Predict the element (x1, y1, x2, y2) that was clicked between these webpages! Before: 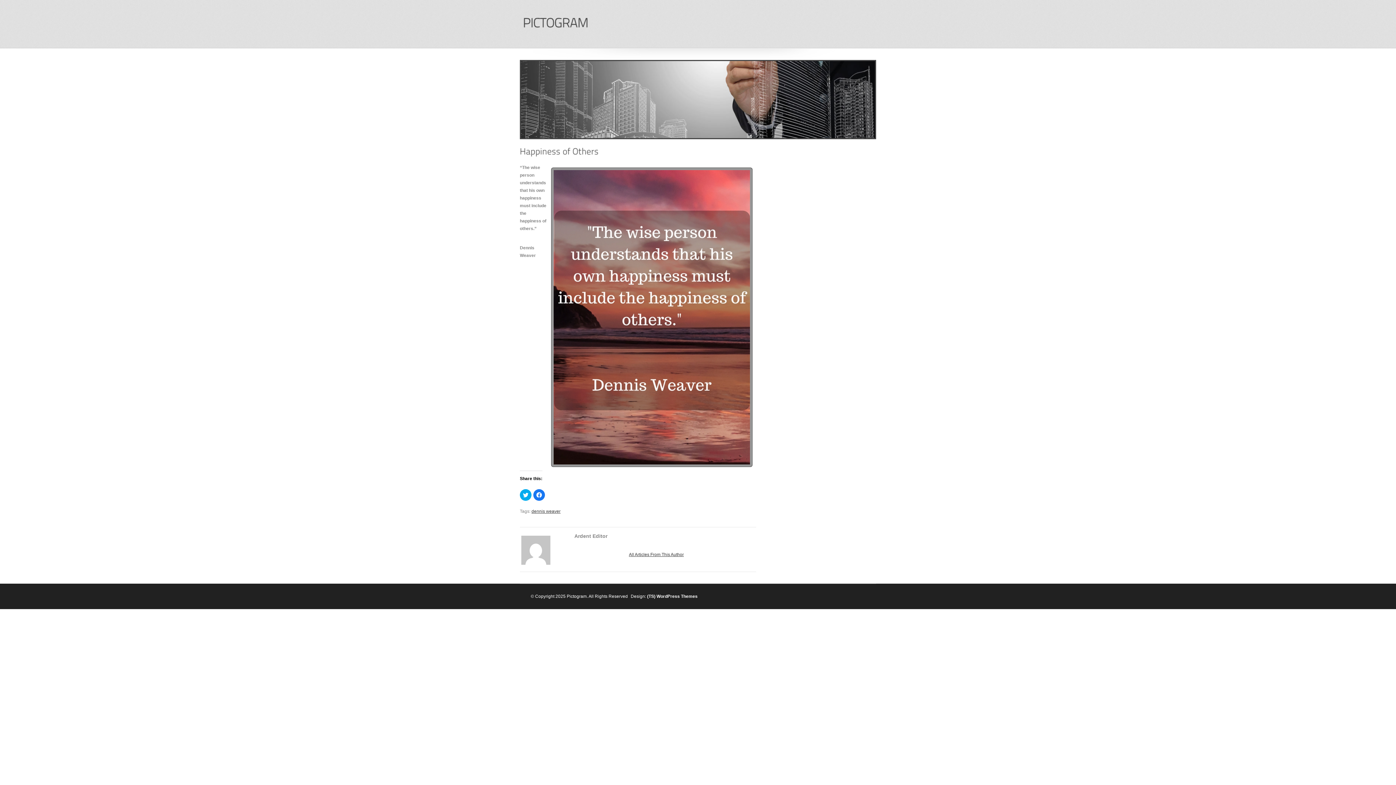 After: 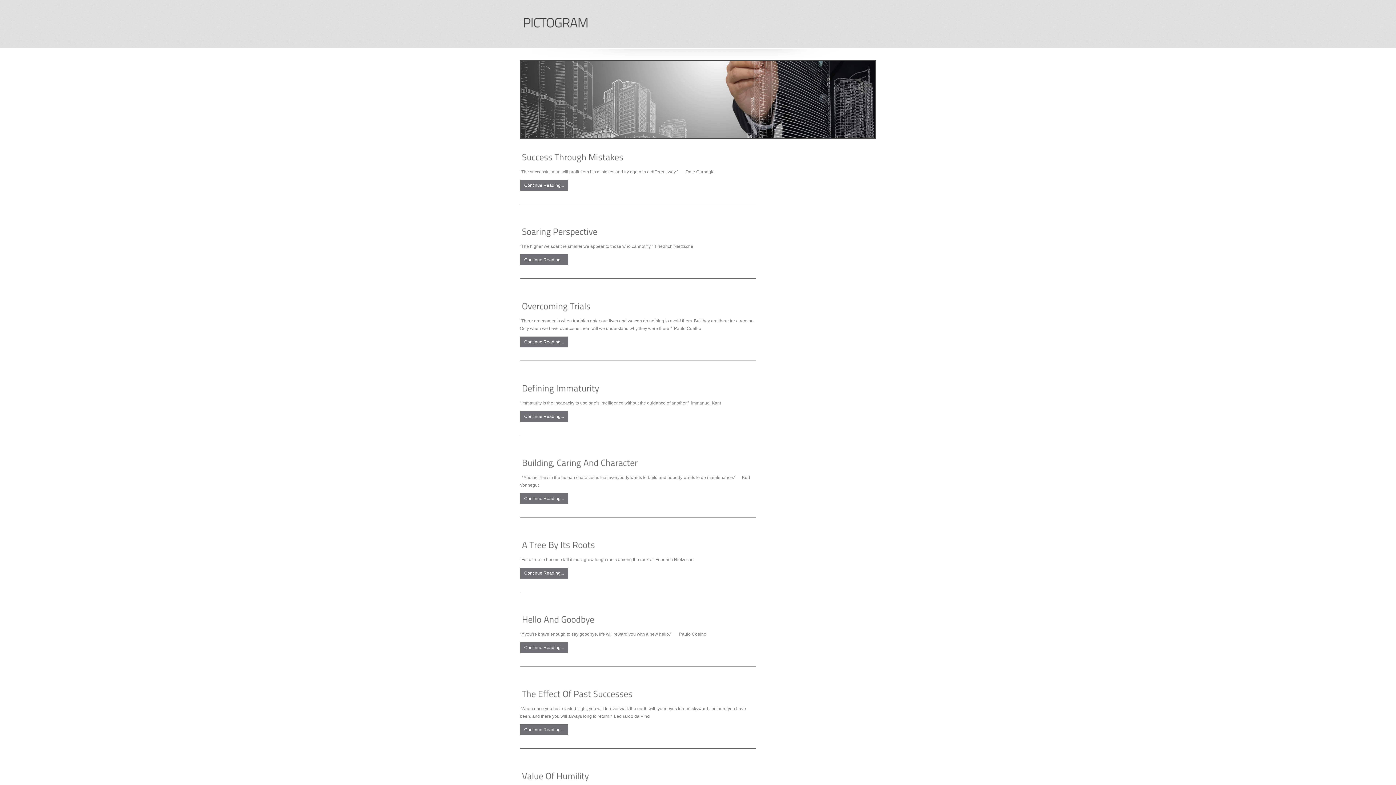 Action: bbox: (520, 15, 591, 30) label: PICTOGRAM